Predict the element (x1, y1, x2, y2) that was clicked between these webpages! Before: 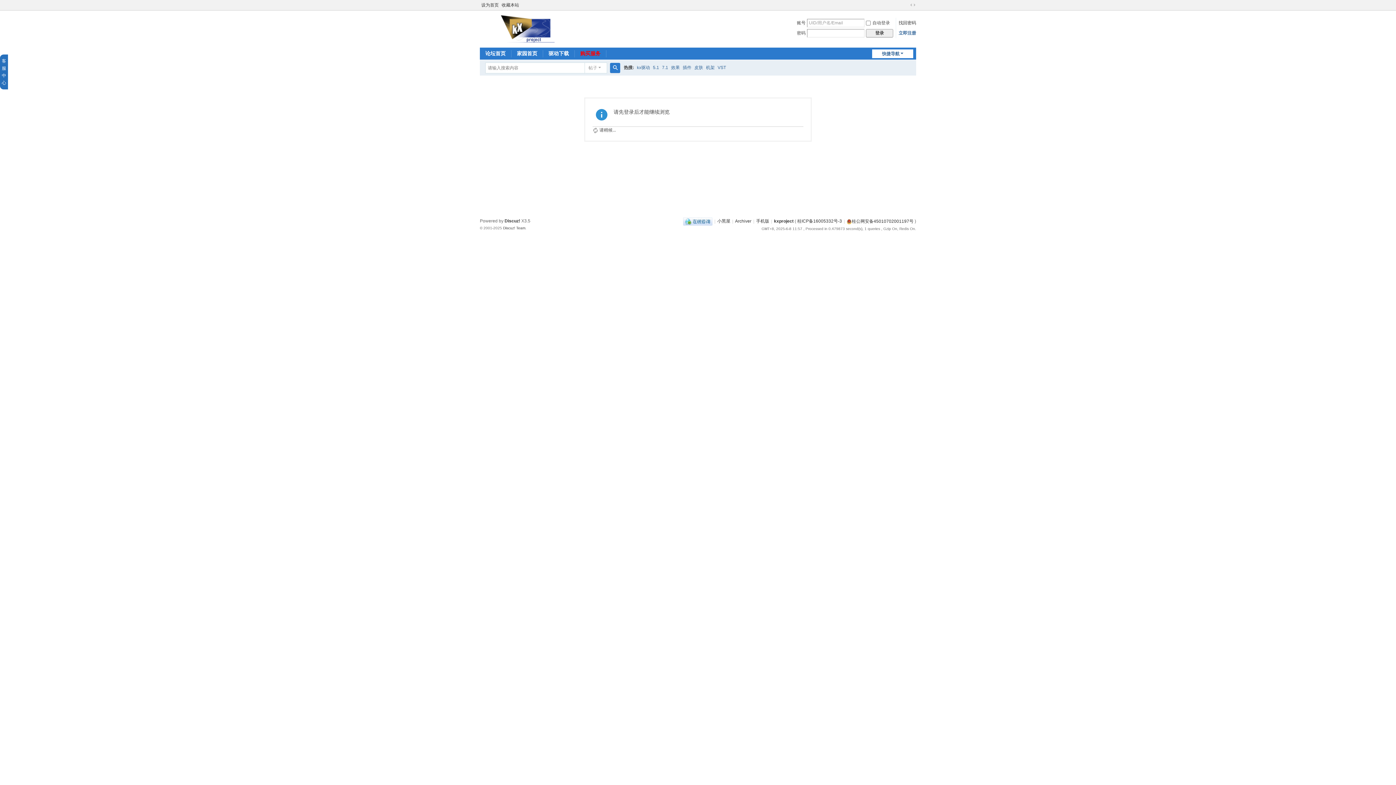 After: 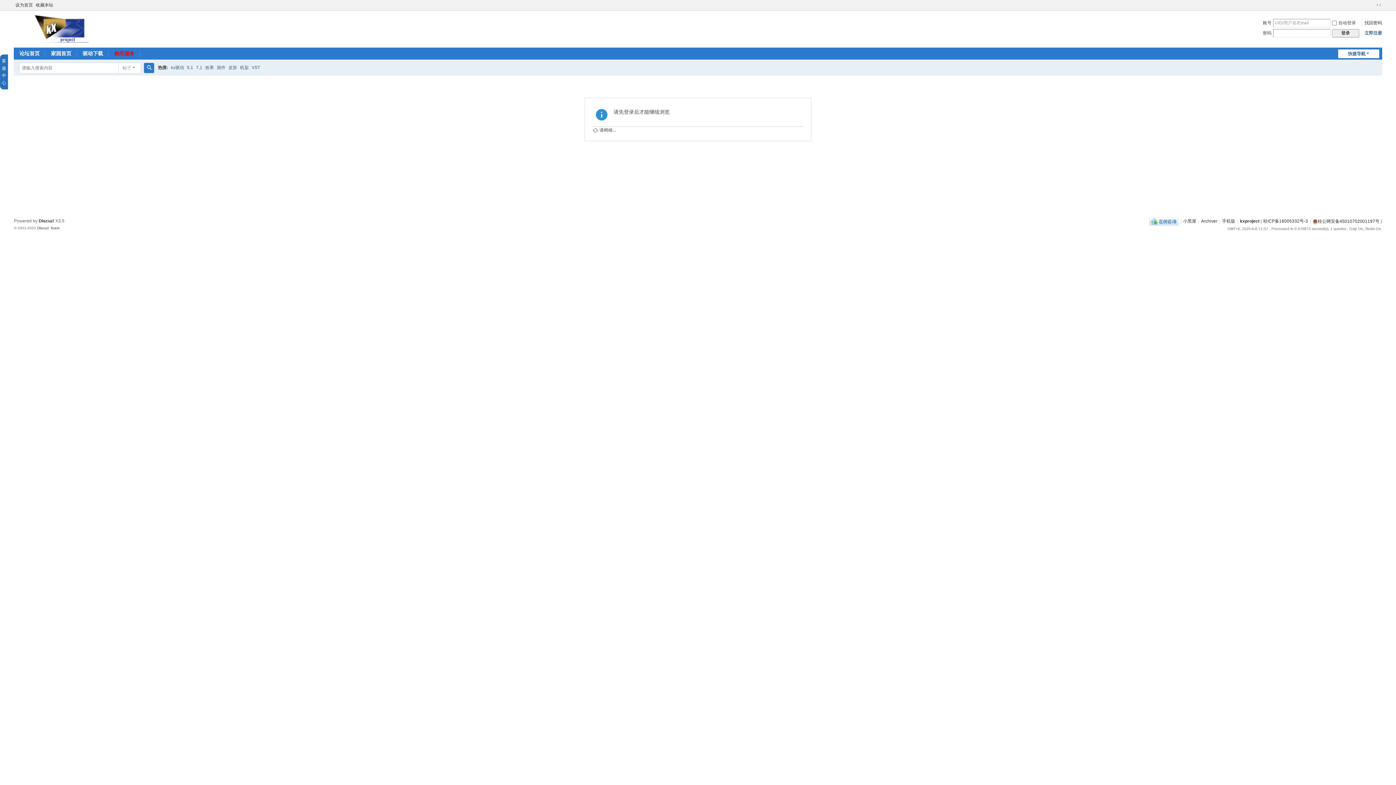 Action: label: 切换到宽版 bbox: (909, 1, 916, 8)